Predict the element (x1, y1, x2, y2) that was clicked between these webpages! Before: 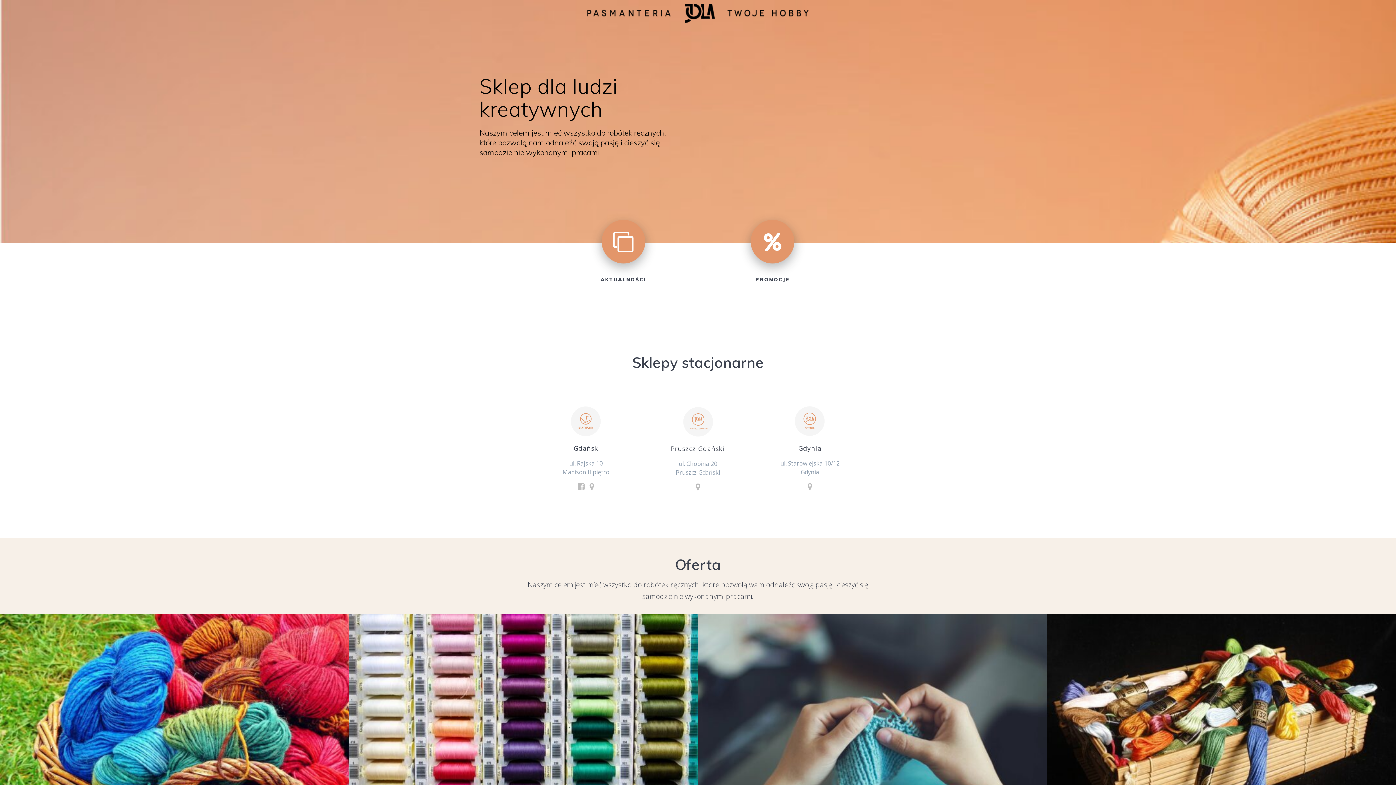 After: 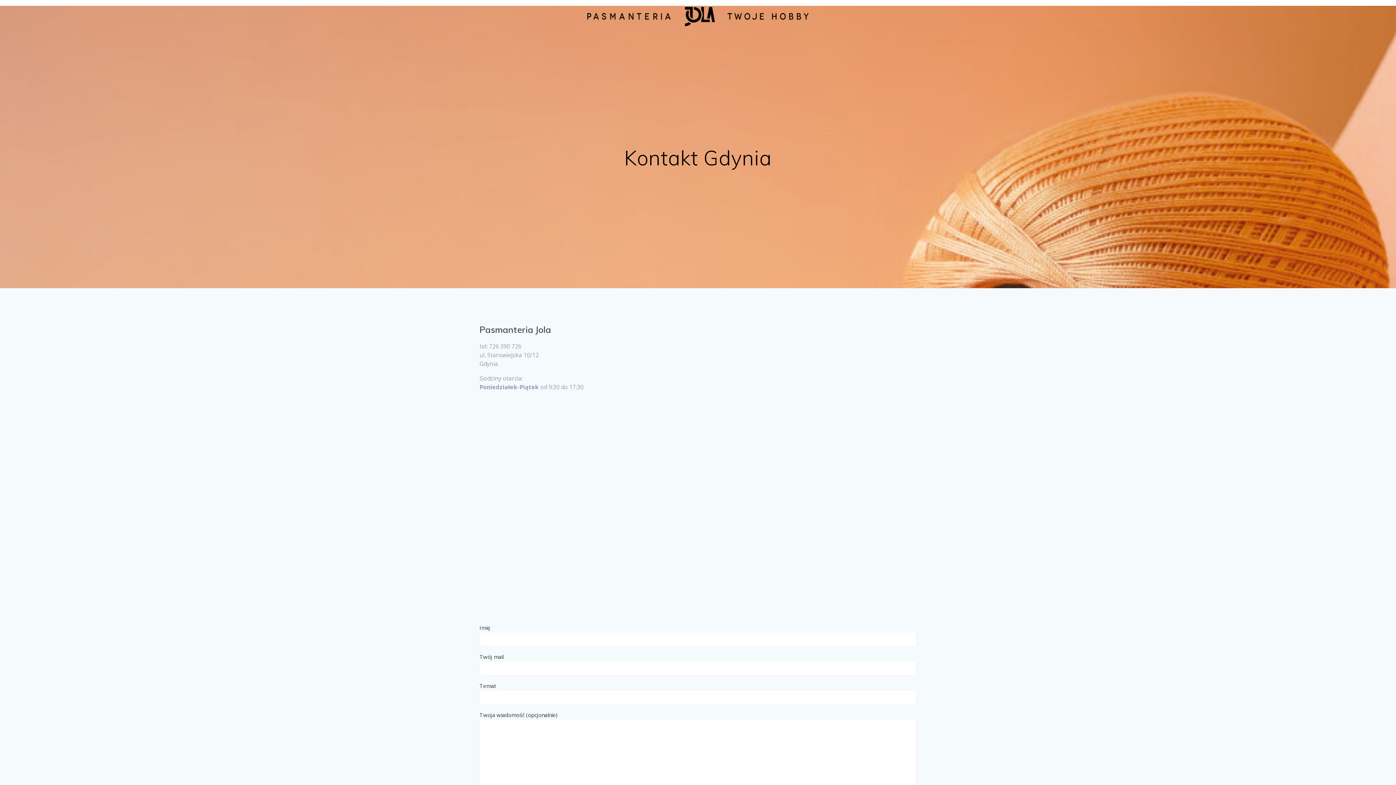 Action: bbox: (806, 482, 814, 491)